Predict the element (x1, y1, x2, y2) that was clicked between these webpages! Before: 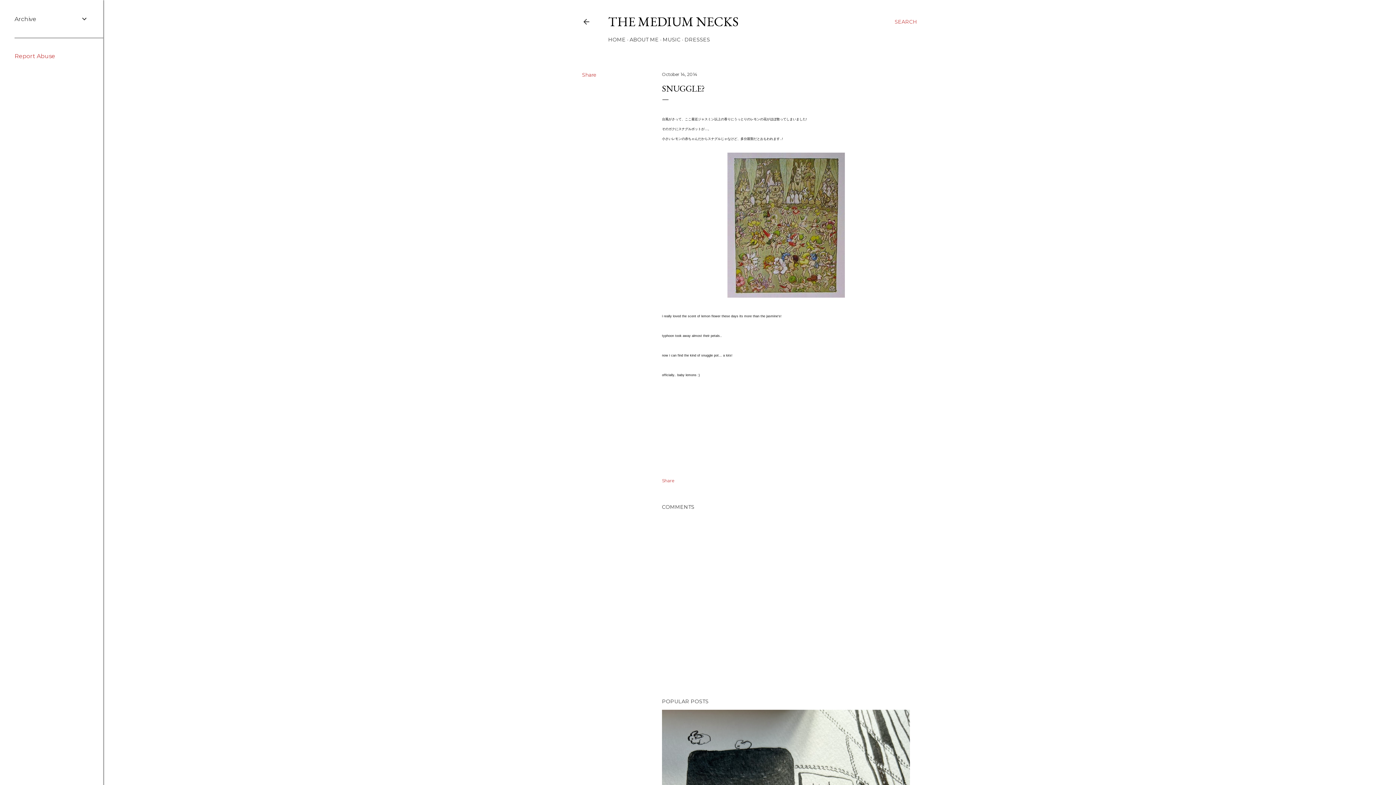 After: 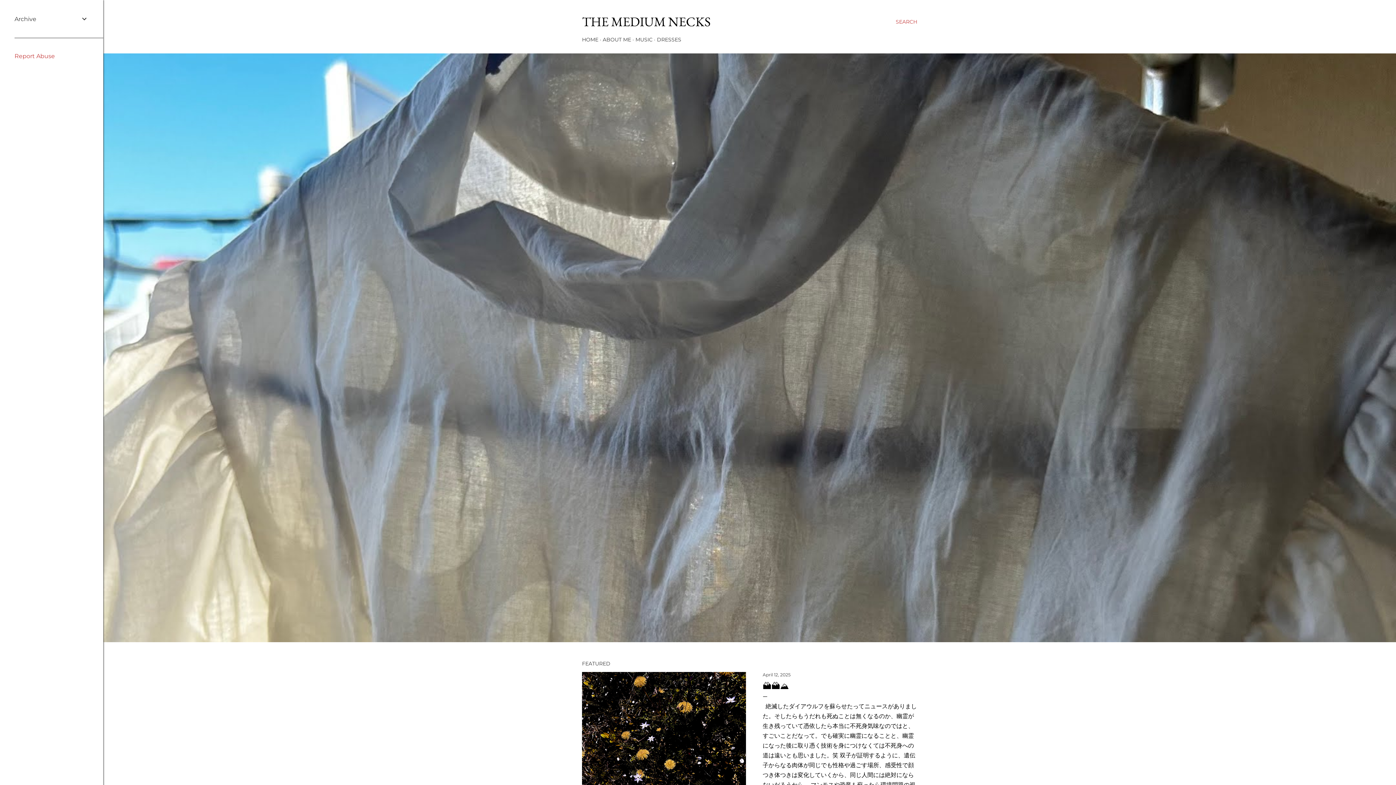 Action: bbox: (608, 13, 738, 30) label: THE MEDIUM NECKS